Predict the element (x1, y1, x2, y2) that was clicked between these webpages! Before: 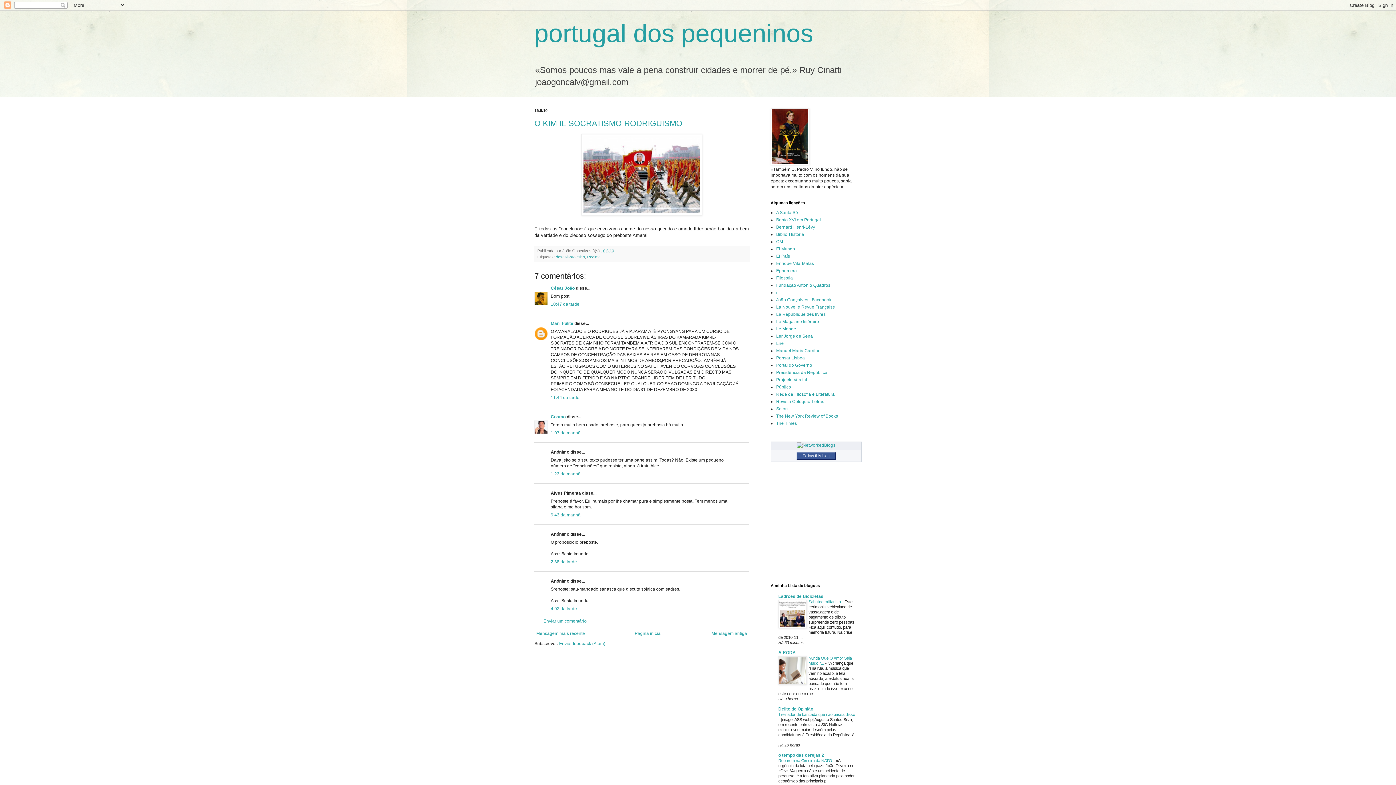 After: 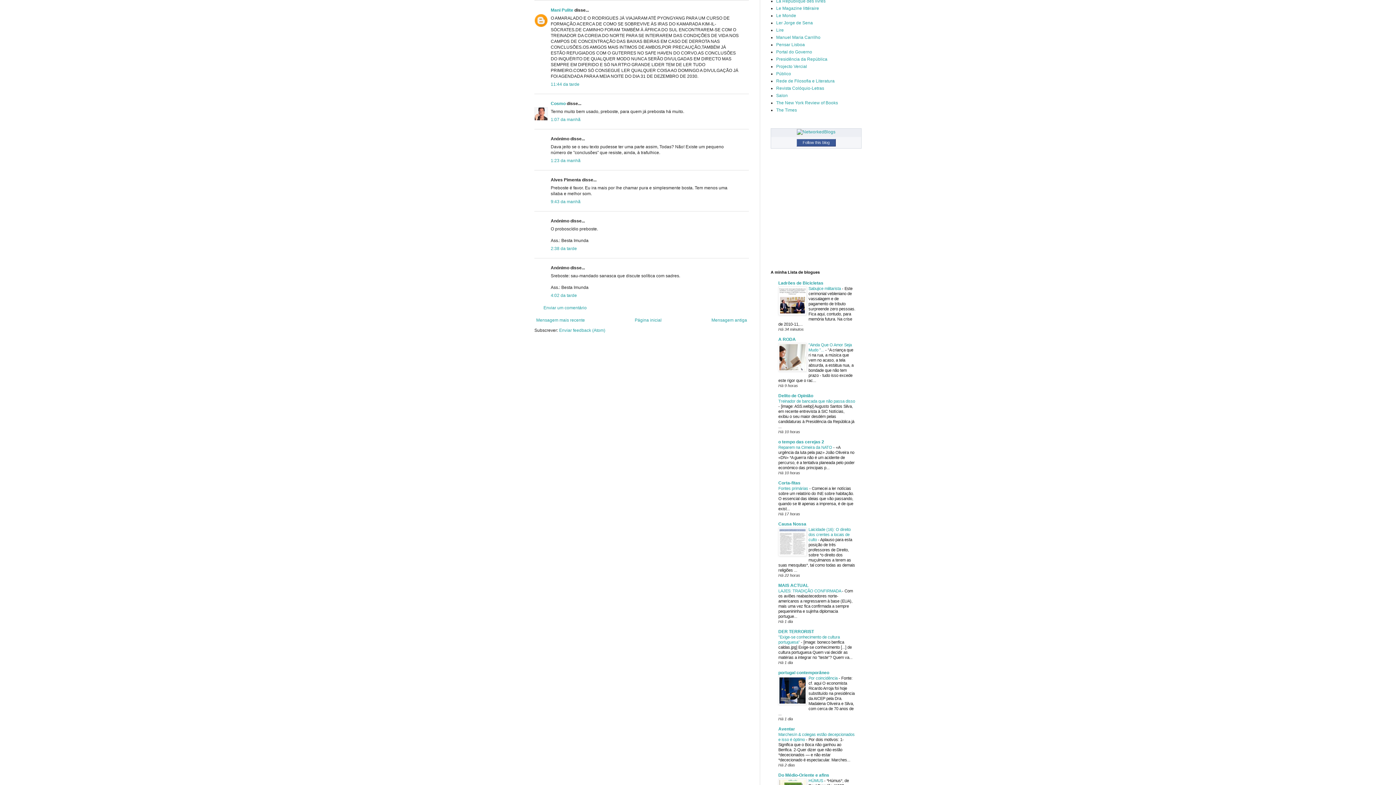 Action: label: 11:44 da tarde bbox: (550, 395, 579, 400)